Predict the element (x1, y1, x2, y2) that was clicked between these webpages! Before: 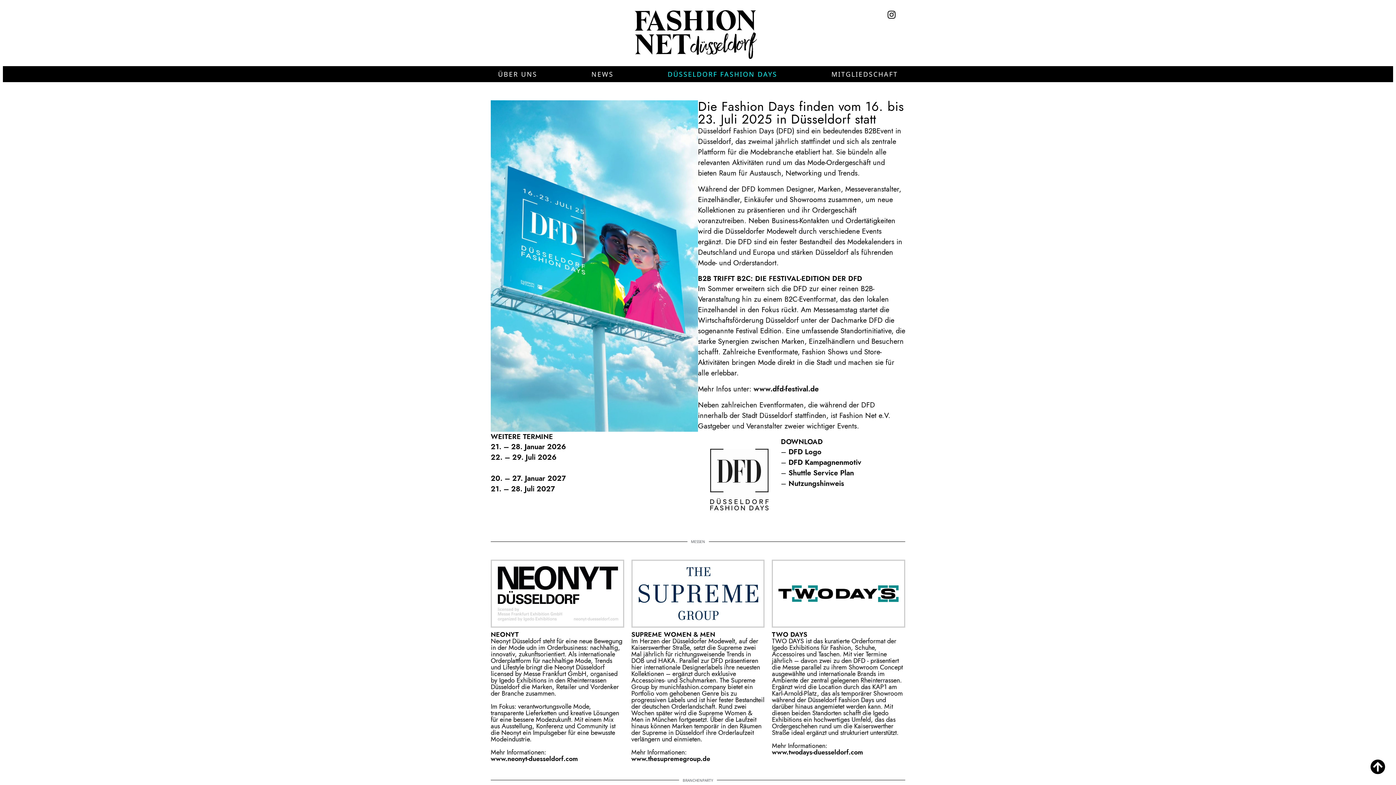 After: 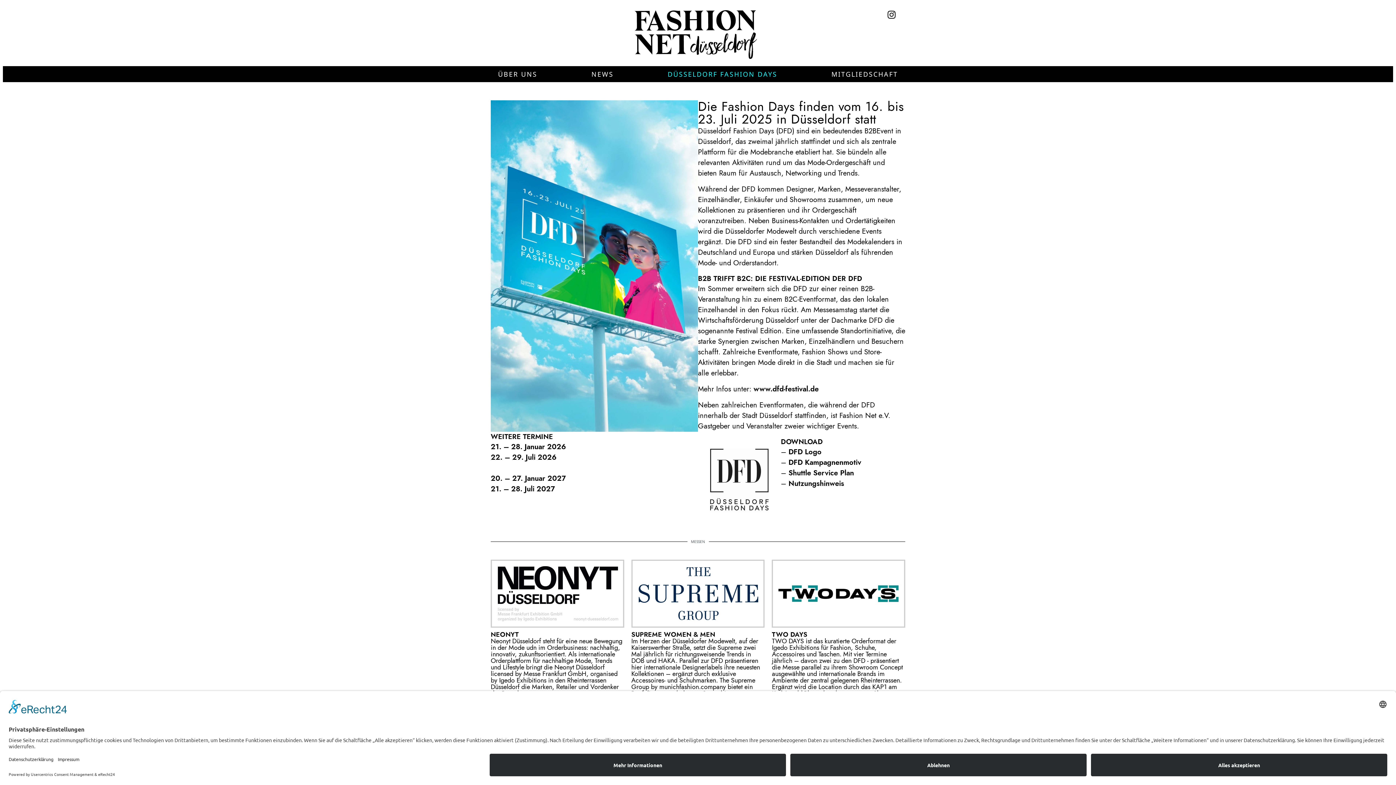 Action: label: www.twodays-duesseldorf.com bbox: (772, 747, 863, 757)